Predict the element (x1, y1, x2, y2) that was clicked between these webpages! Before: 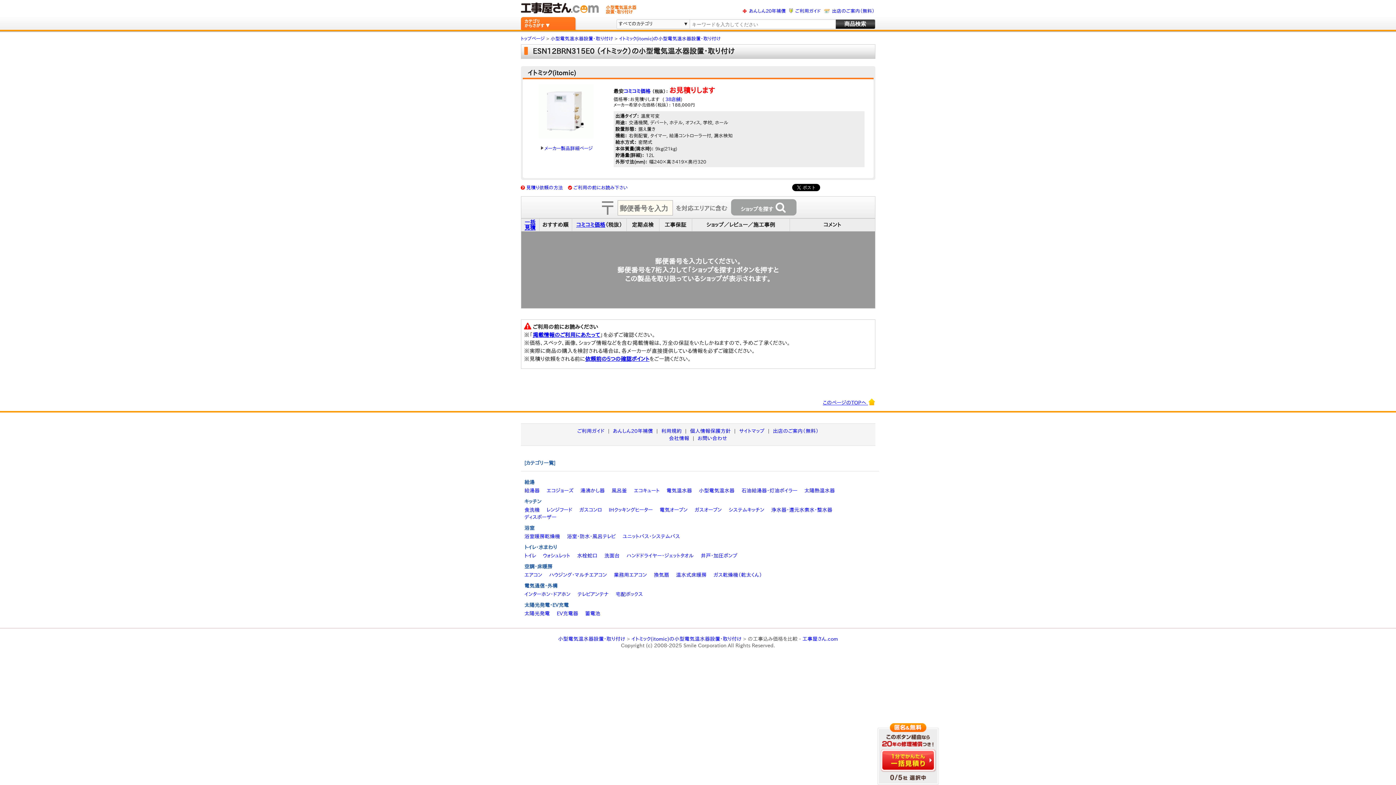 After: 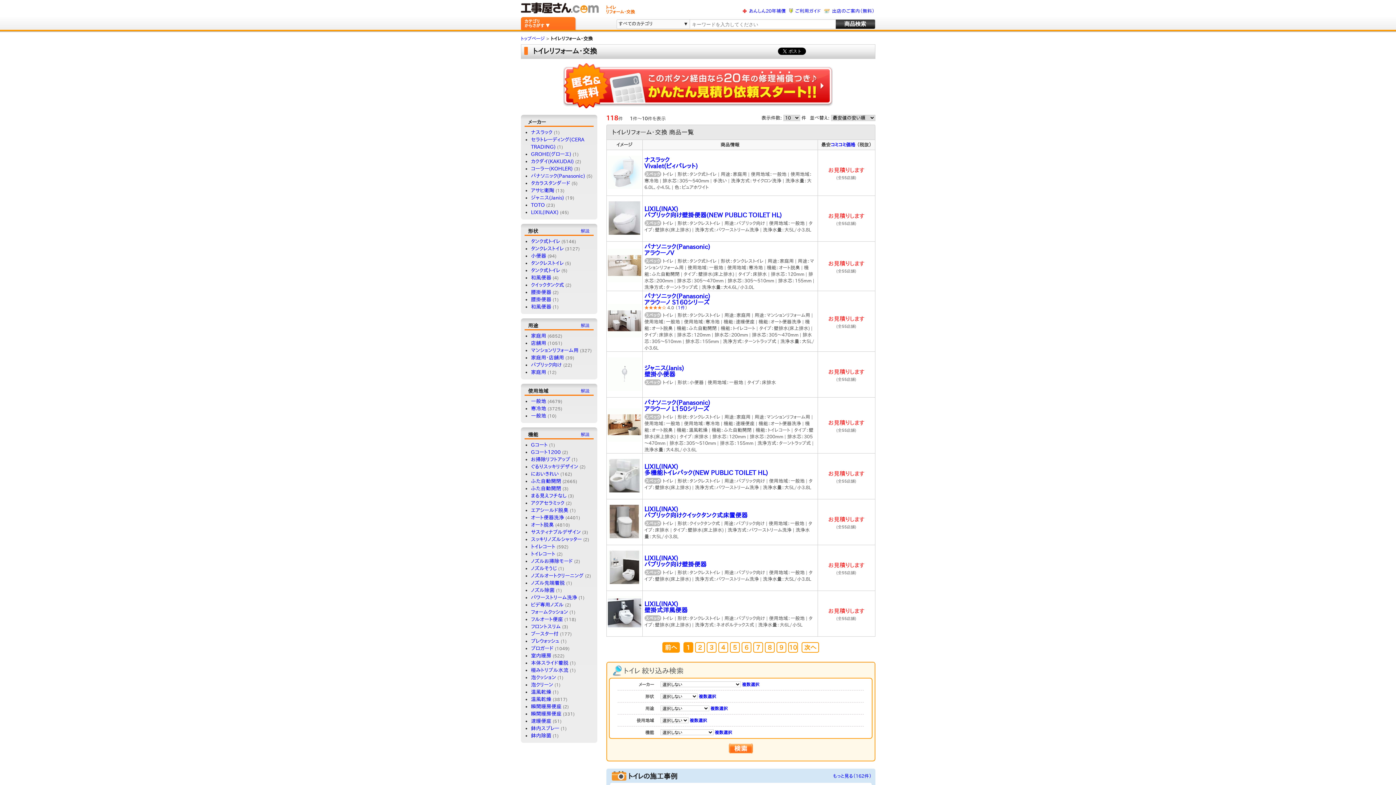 Action: label: トイレ bbox: (524, 553, 536, 558)